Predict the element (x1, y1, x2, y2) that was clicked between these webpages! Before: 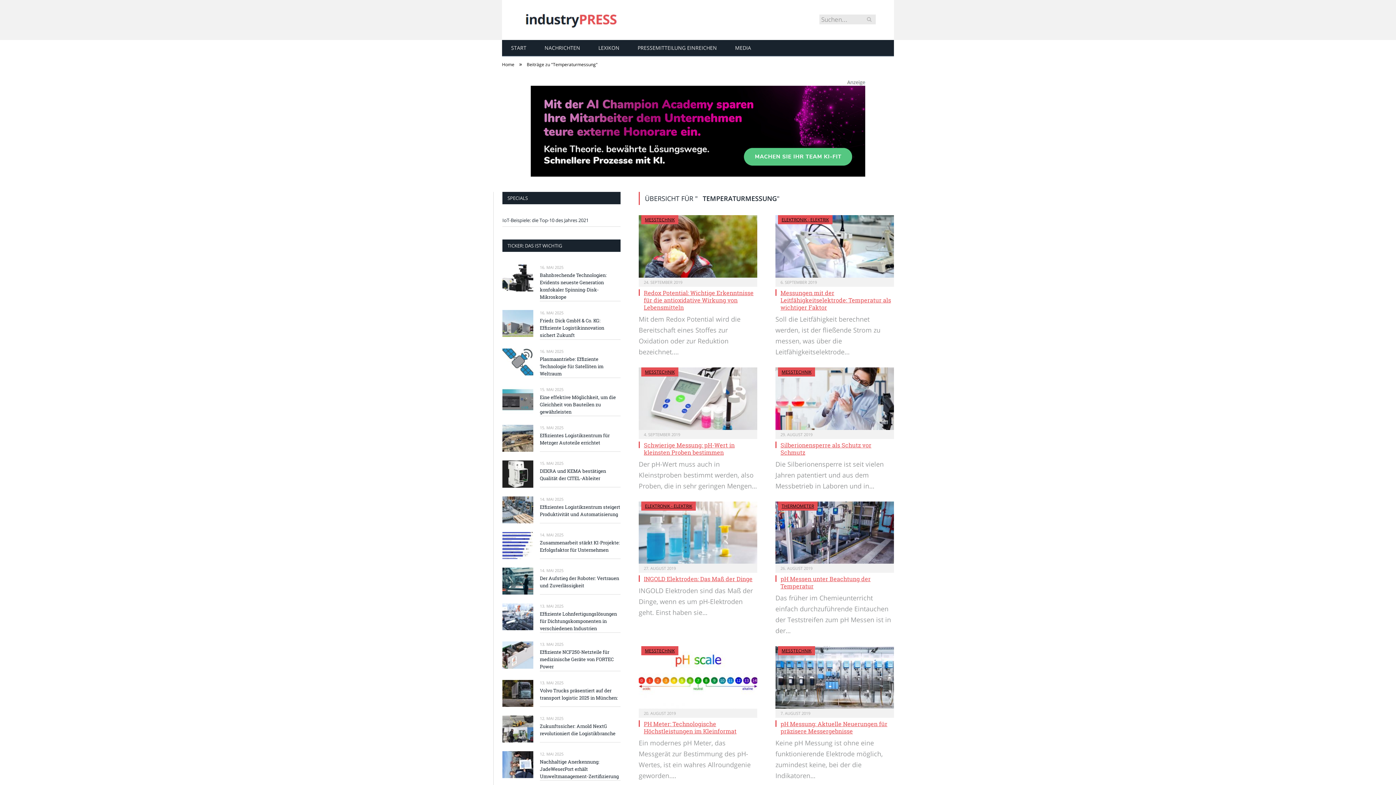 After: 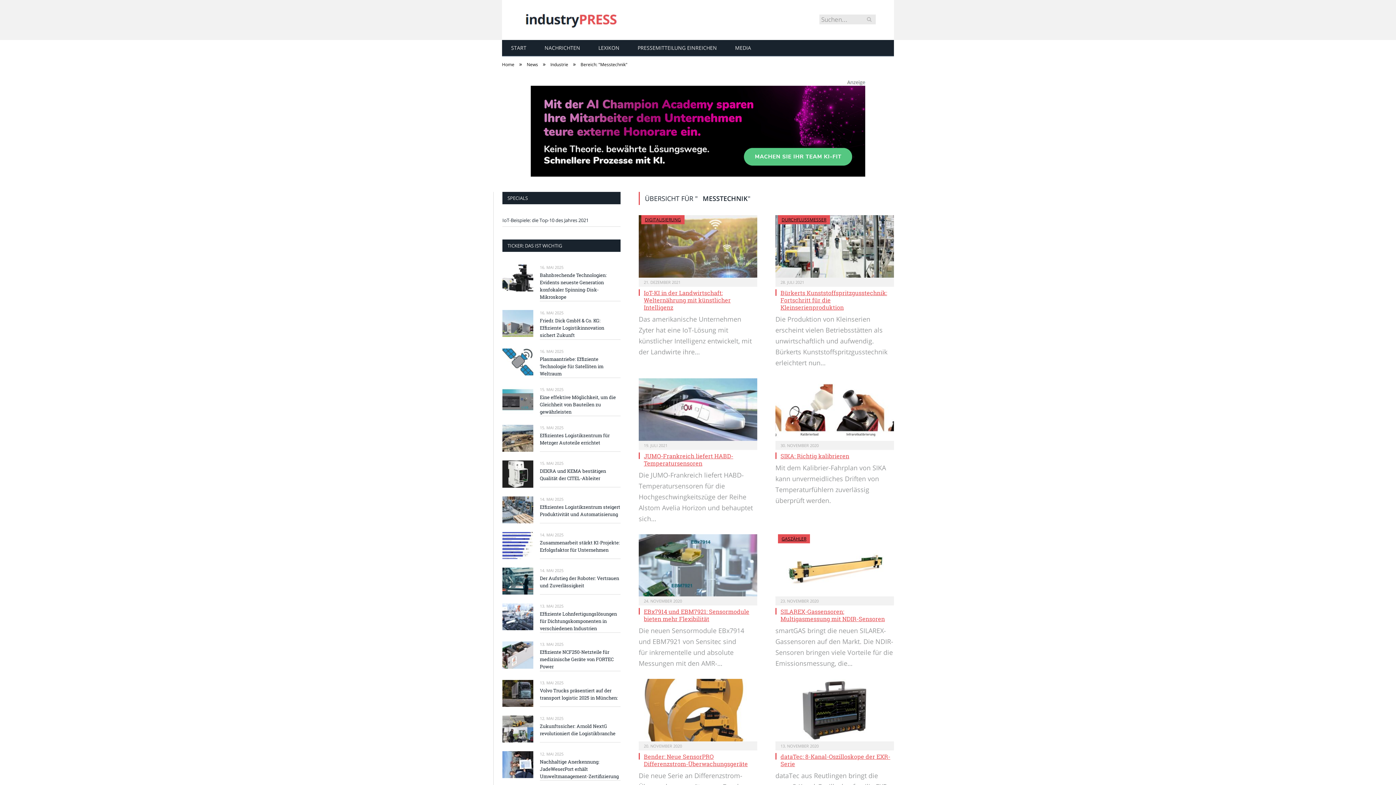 Action: bbox: (645, 648, 674, 654) label: MESSTECHNIK